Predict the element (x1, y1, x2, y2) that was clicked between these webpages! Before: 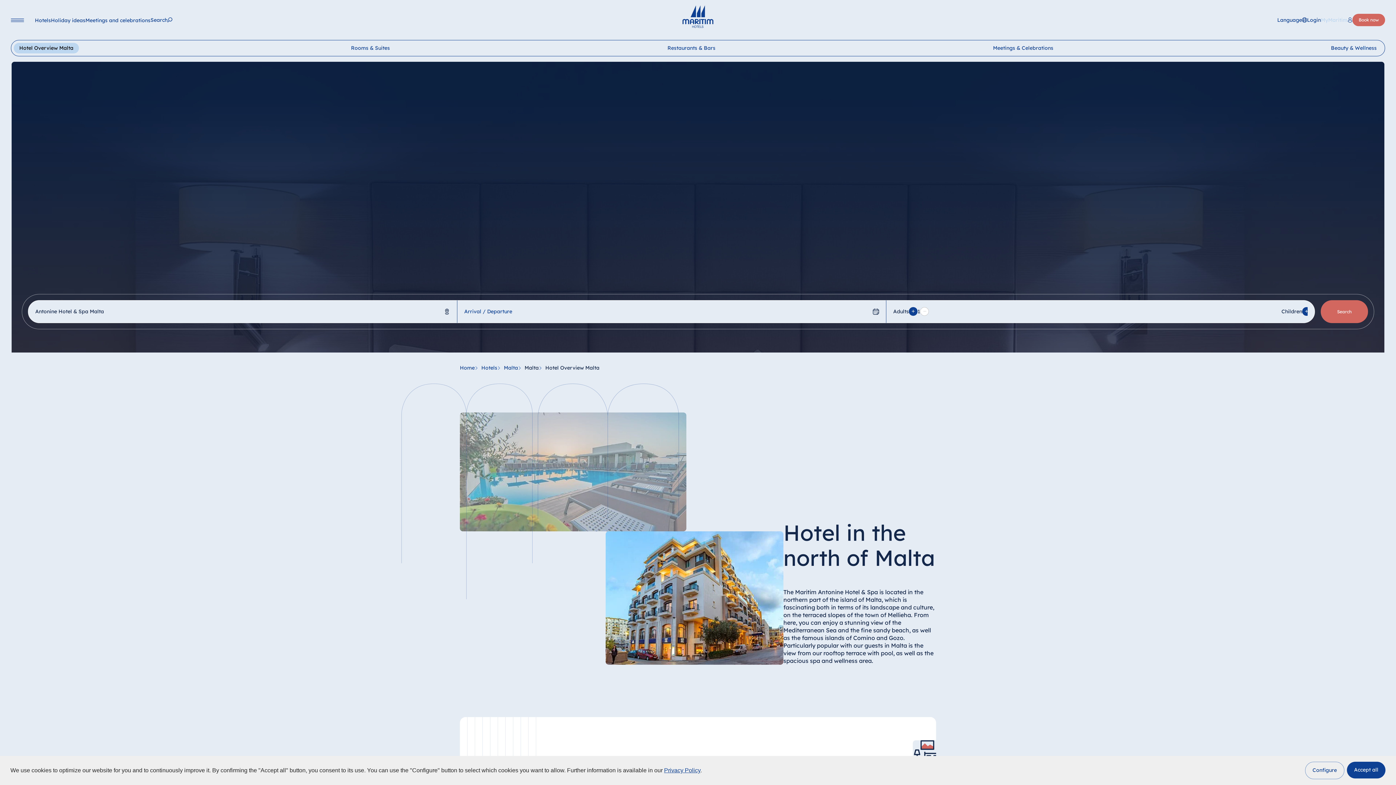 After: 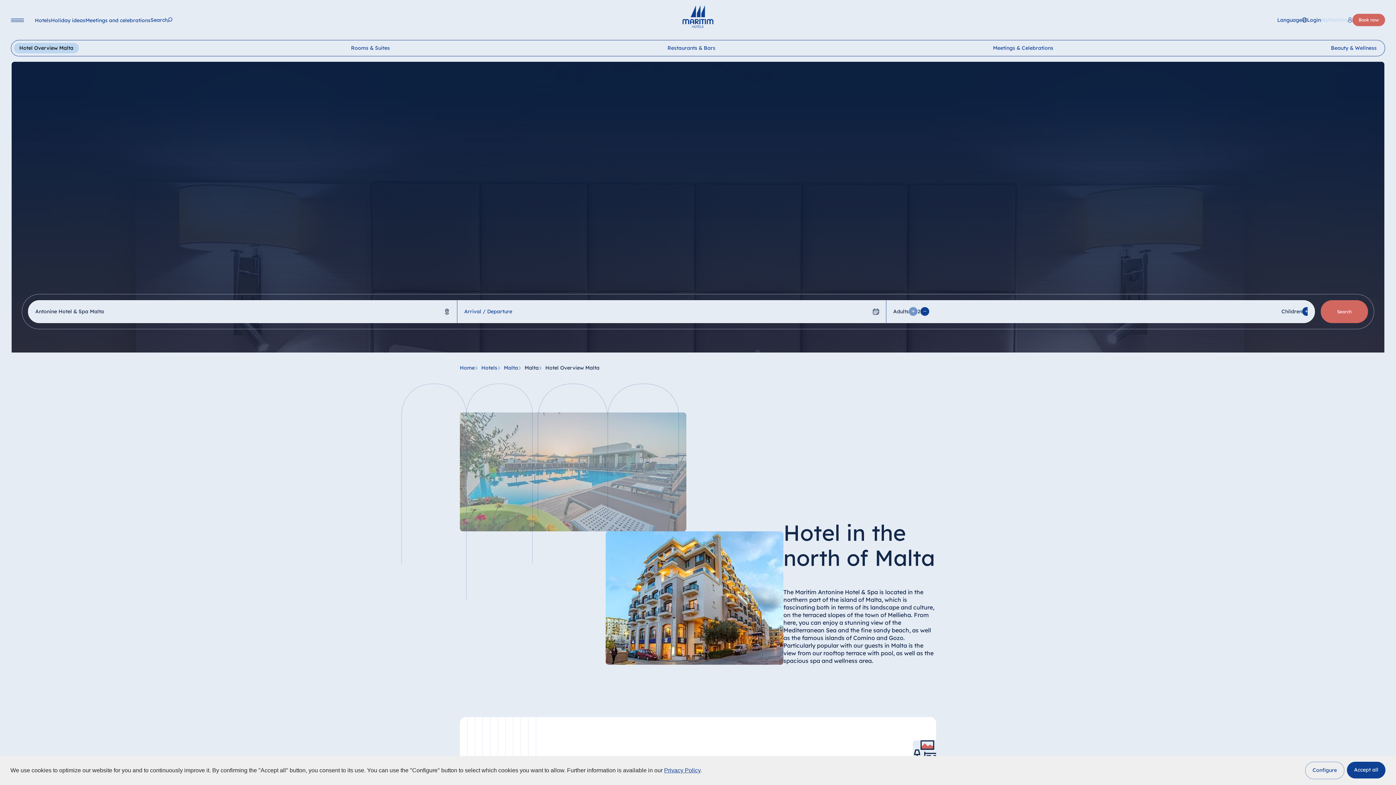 Action: label: Add adult bbox: (909, 307, 917, 316)